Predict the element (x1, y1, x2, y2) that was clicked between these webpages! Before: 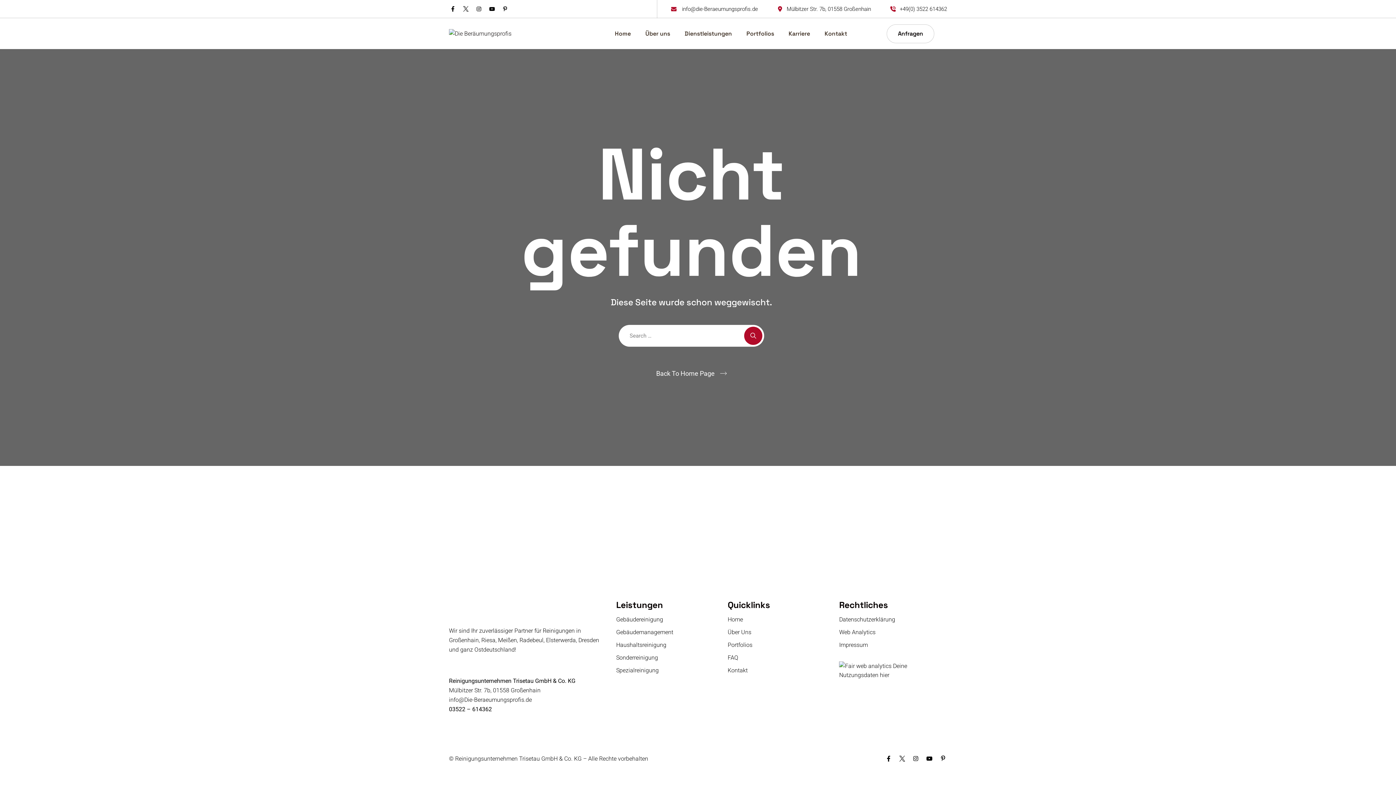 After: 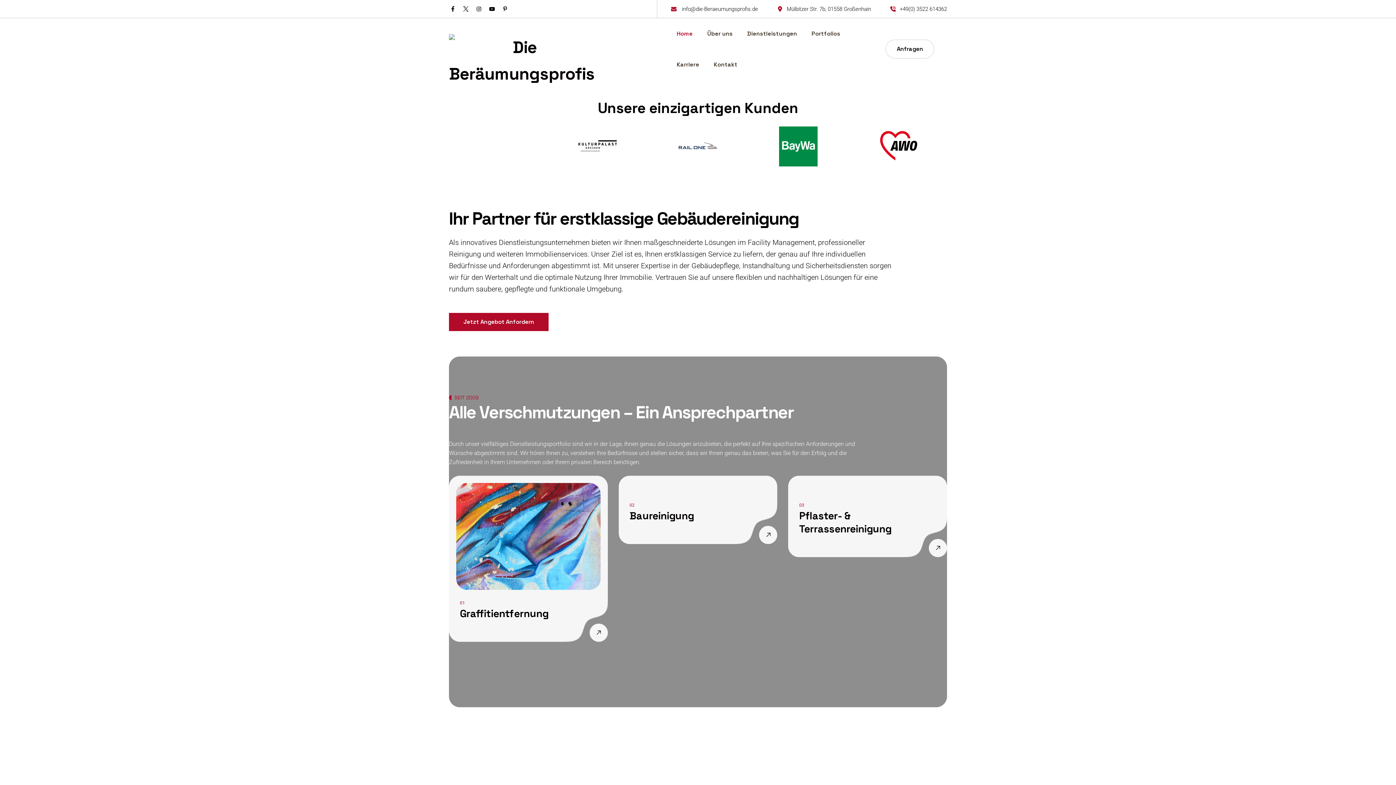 Action: label: Home bbox: (615, 18, 631, 49)